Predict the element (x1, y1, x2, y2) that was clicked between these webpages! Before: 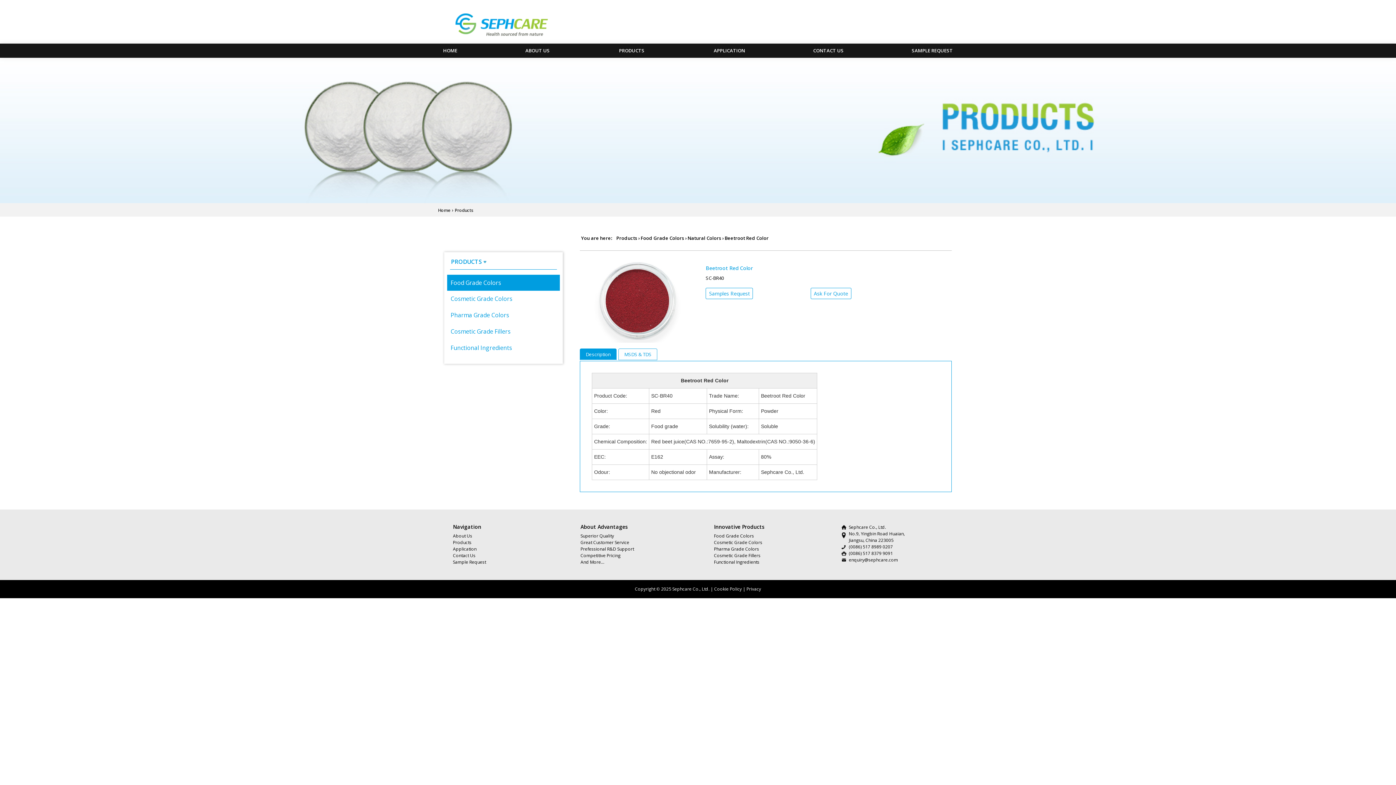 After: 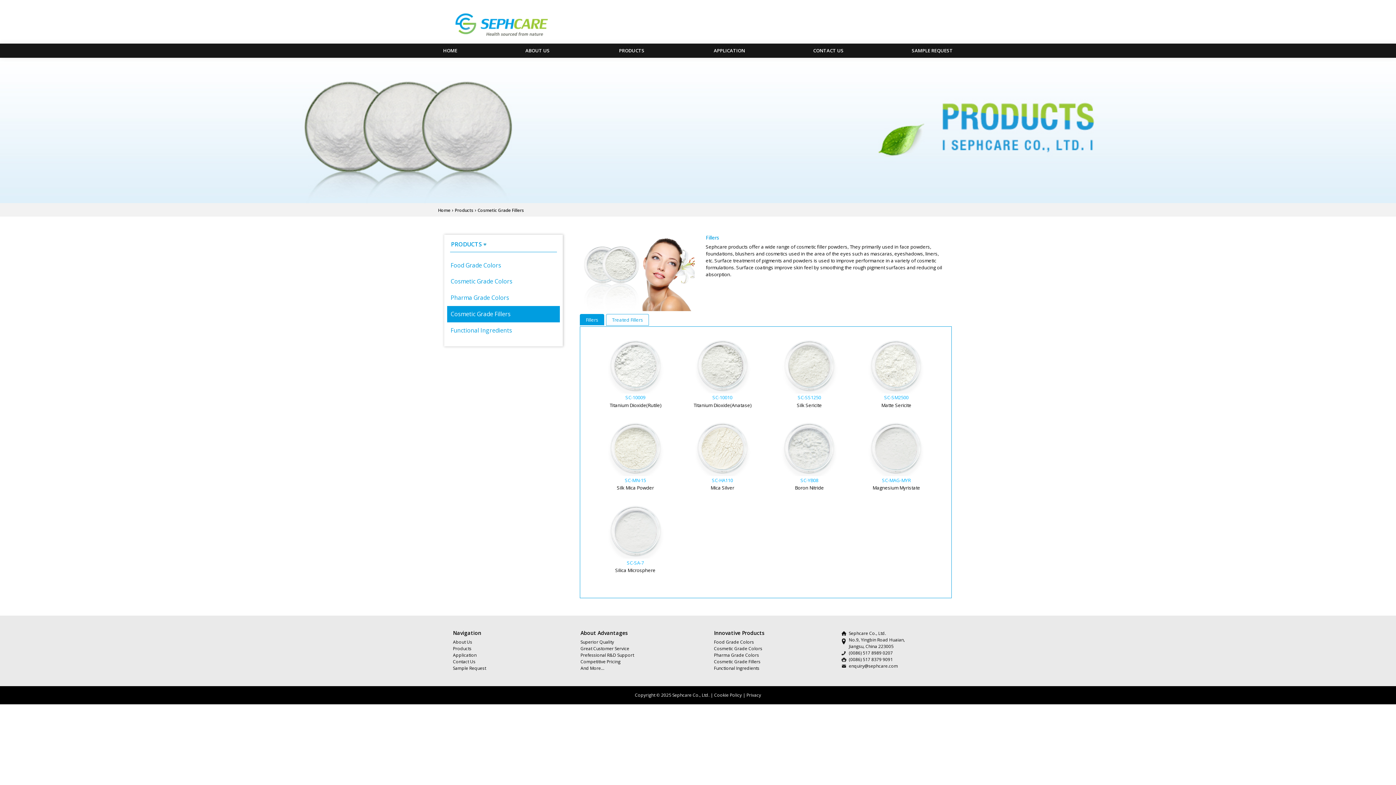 Action: bbox: (714, 552, 760, 558) label: Cosmetic Grade Fillers